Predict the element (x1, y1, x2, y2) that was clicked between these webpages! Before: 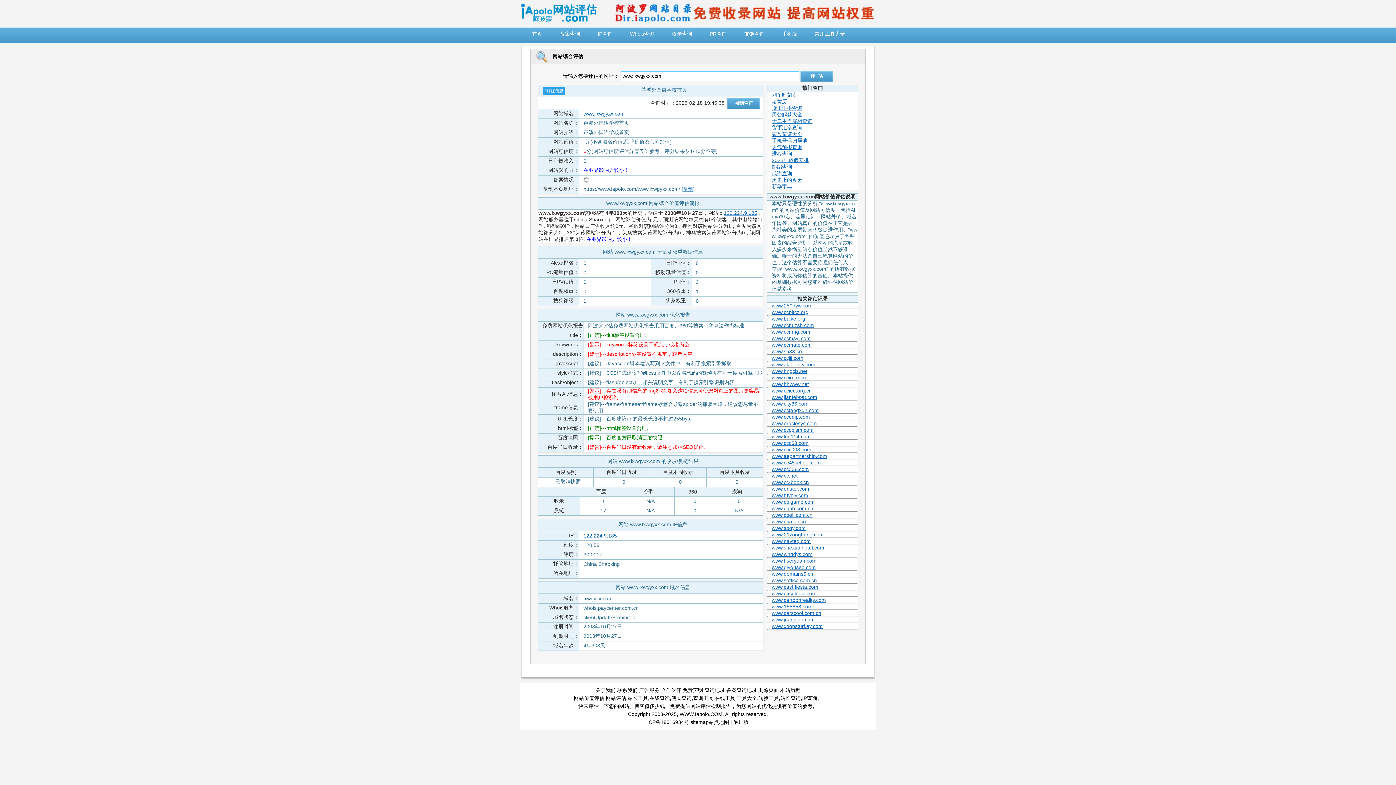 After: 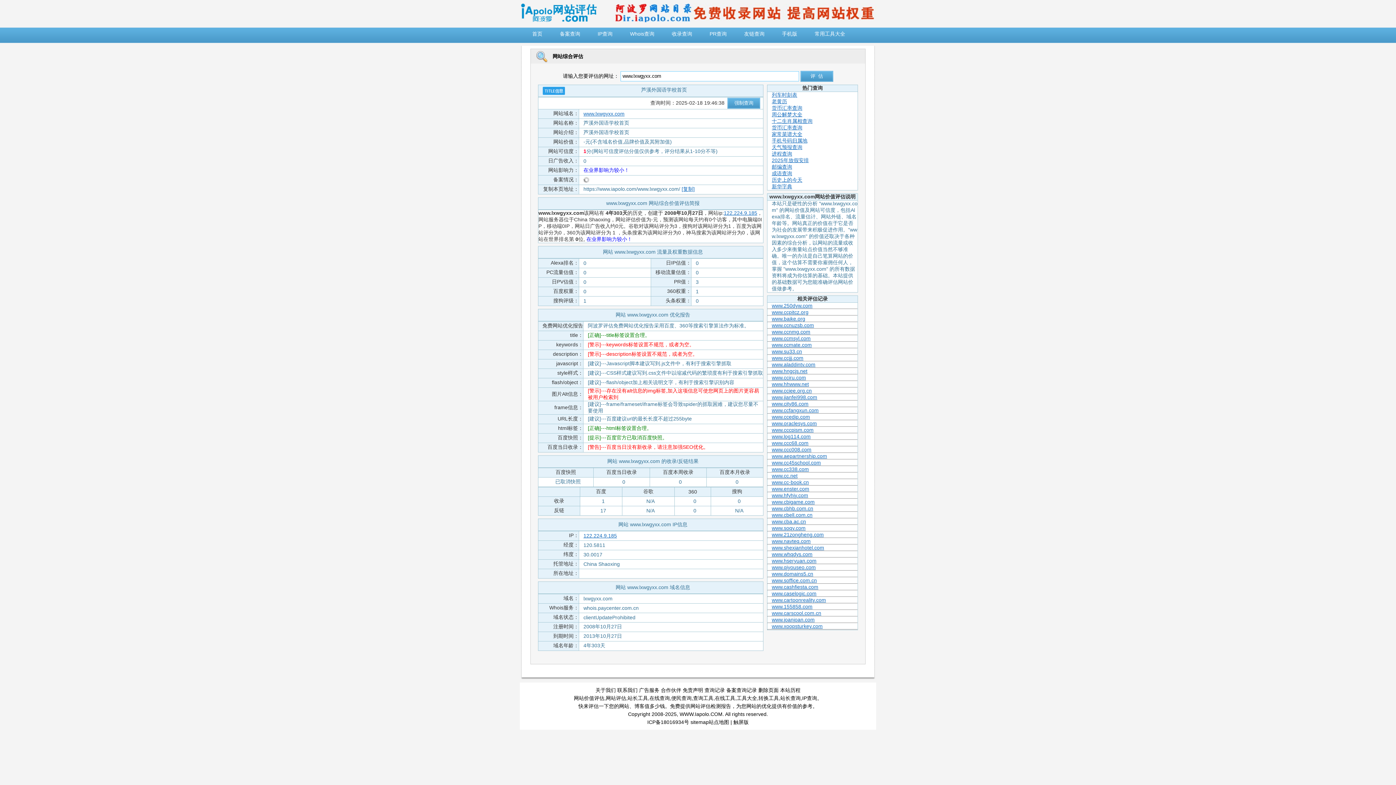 Action: label: www.hseryuan.com bbox: (772, 558, 816, 564)